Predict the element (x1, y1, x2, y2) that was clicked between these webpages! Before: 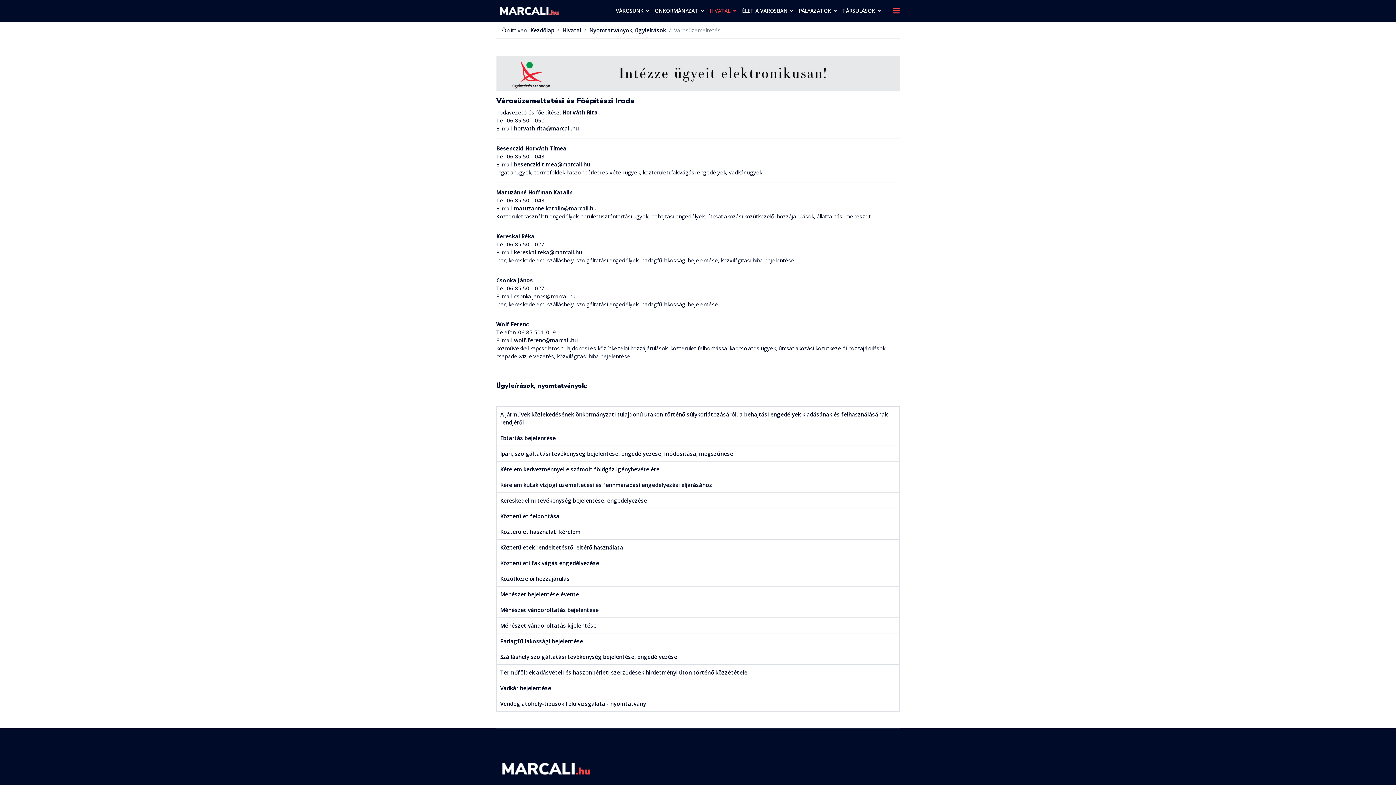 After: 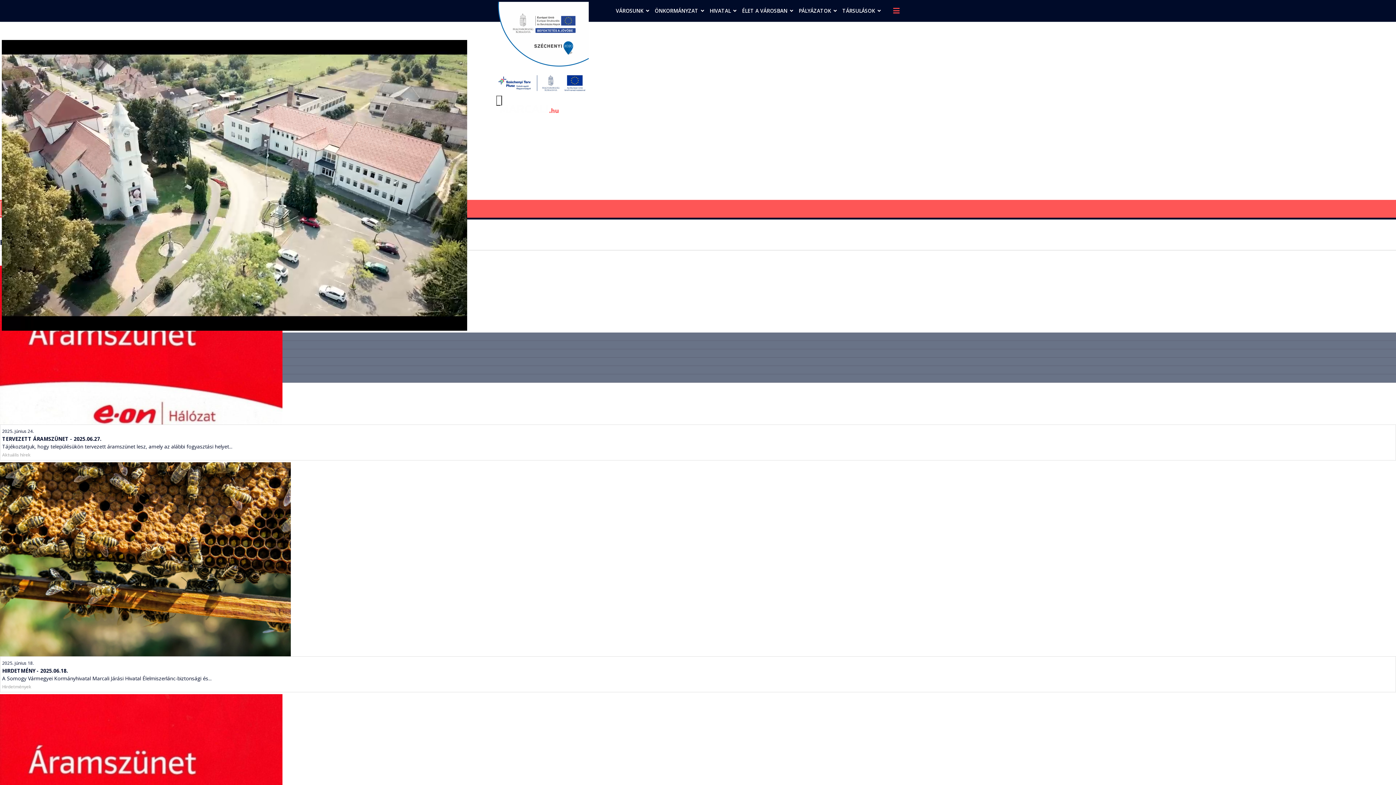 Action: label: Kezdőlap bbox: (530, 26, 554, 33)